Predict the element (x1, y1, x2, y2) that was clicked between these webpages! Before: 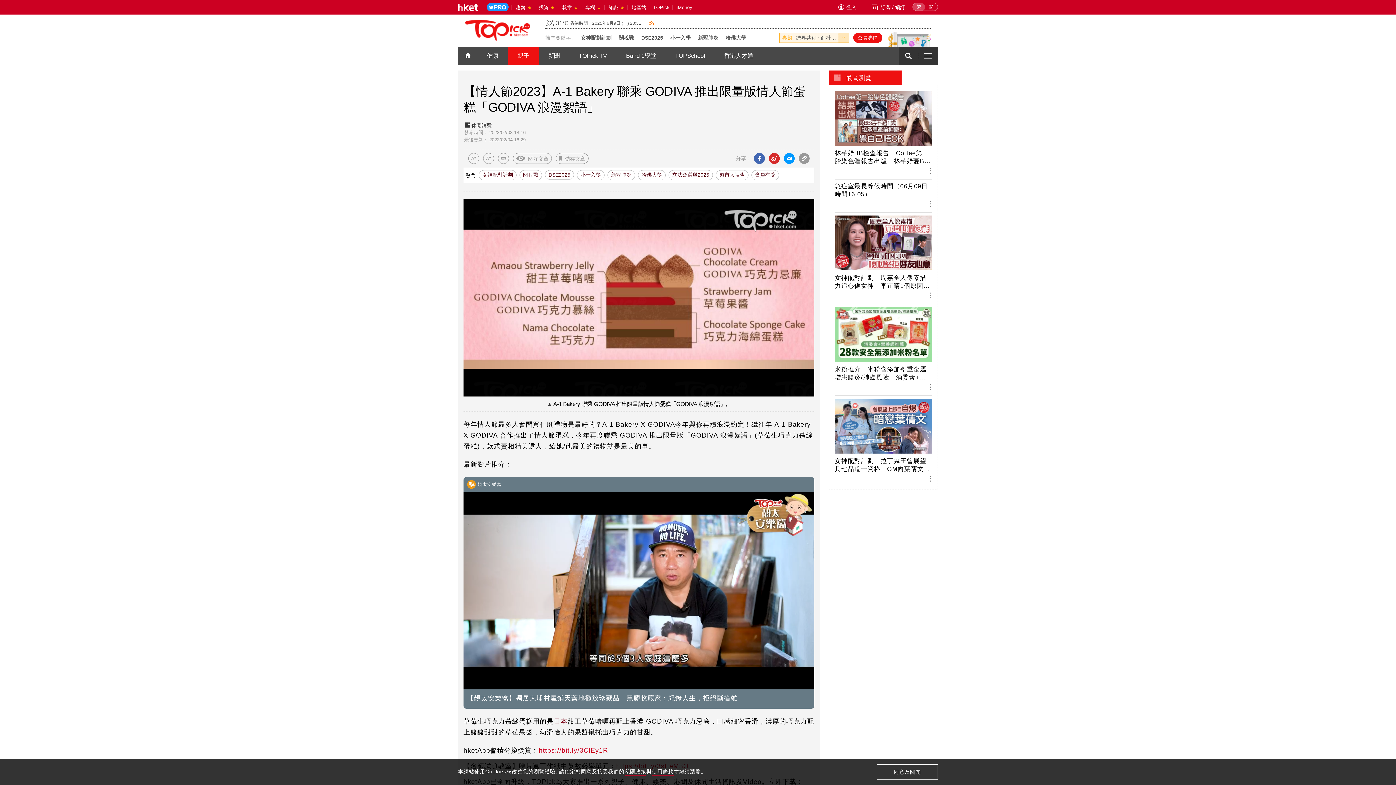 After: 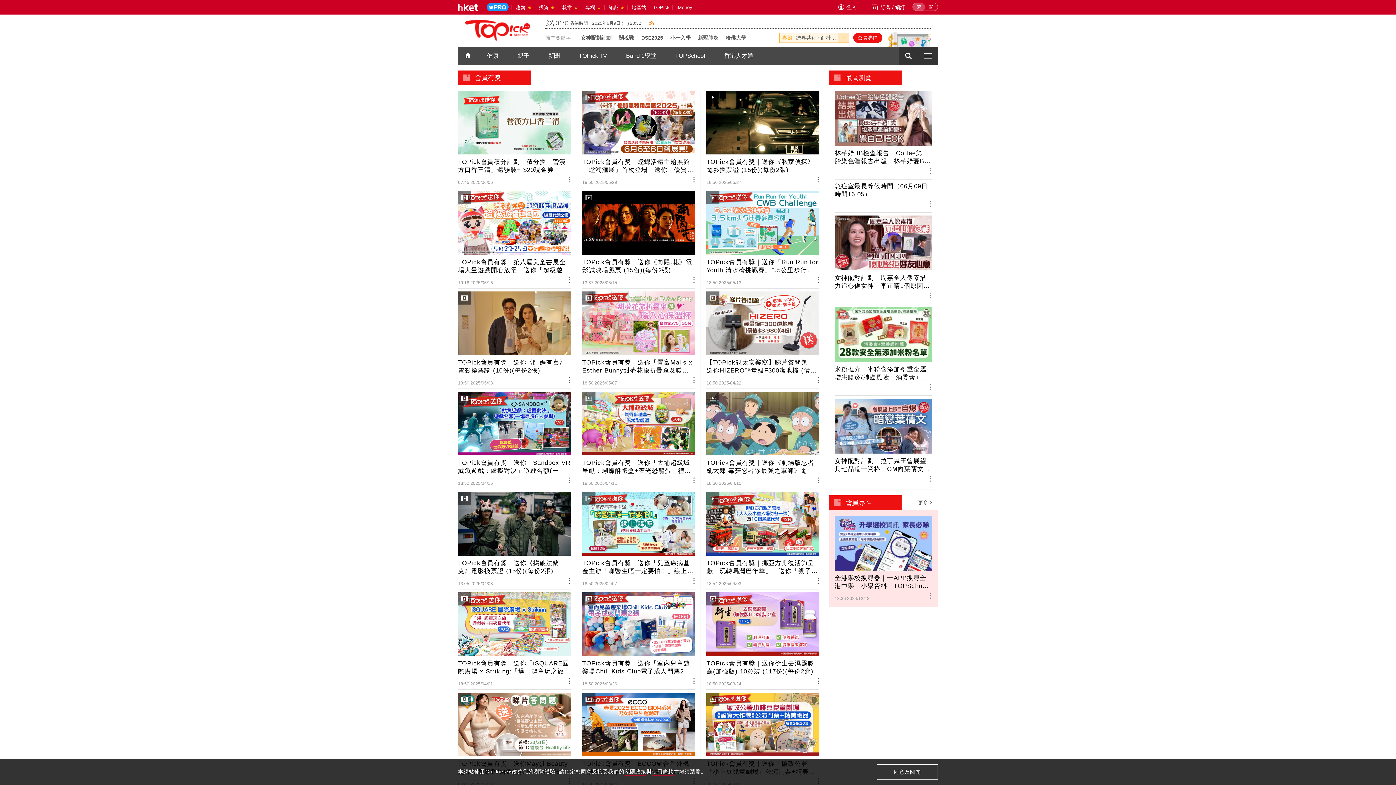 Action: bbox: (751, 170, 779, 180) label: 會員有獎